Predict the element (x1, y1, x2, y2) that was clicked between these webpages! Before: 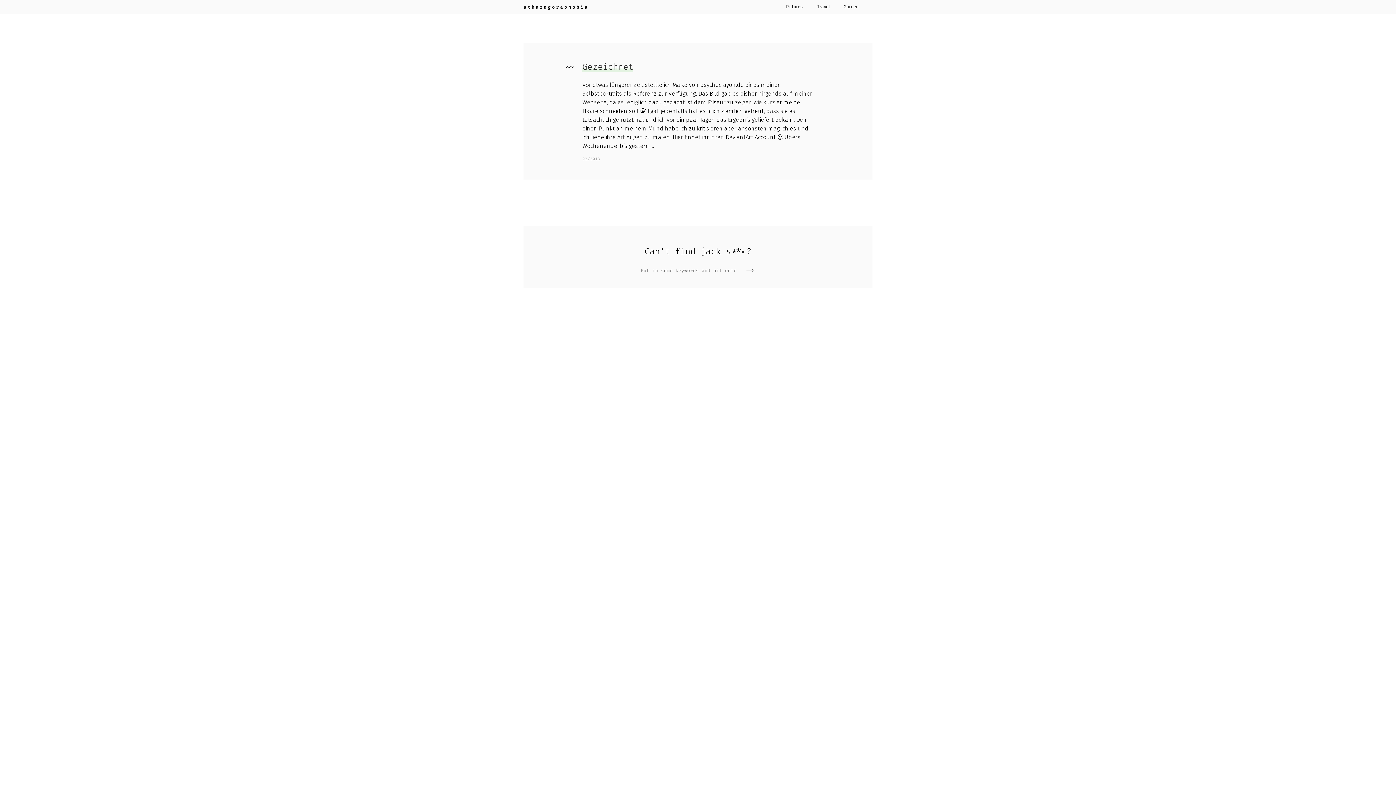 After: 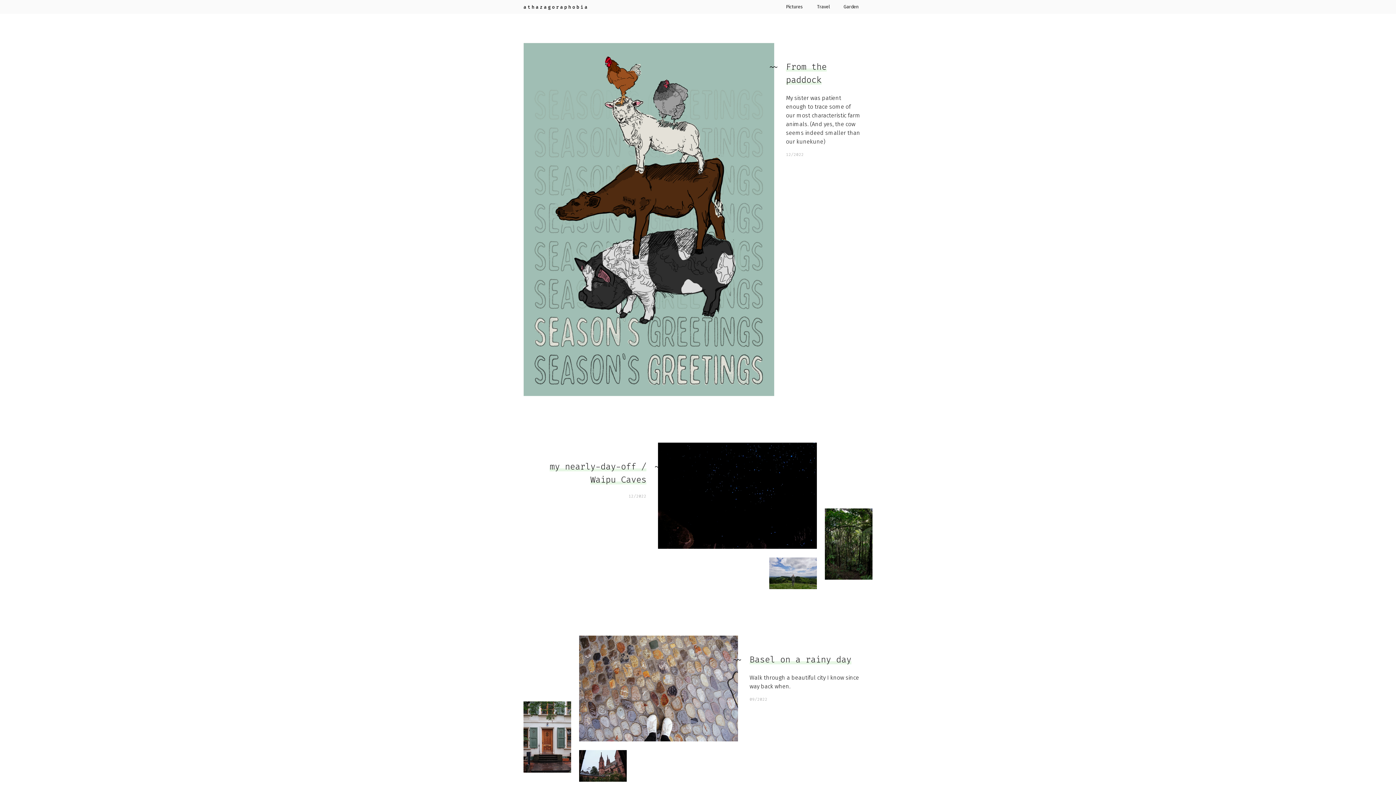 Action: label: Pictures bbox: (784, 3, 804, 10)